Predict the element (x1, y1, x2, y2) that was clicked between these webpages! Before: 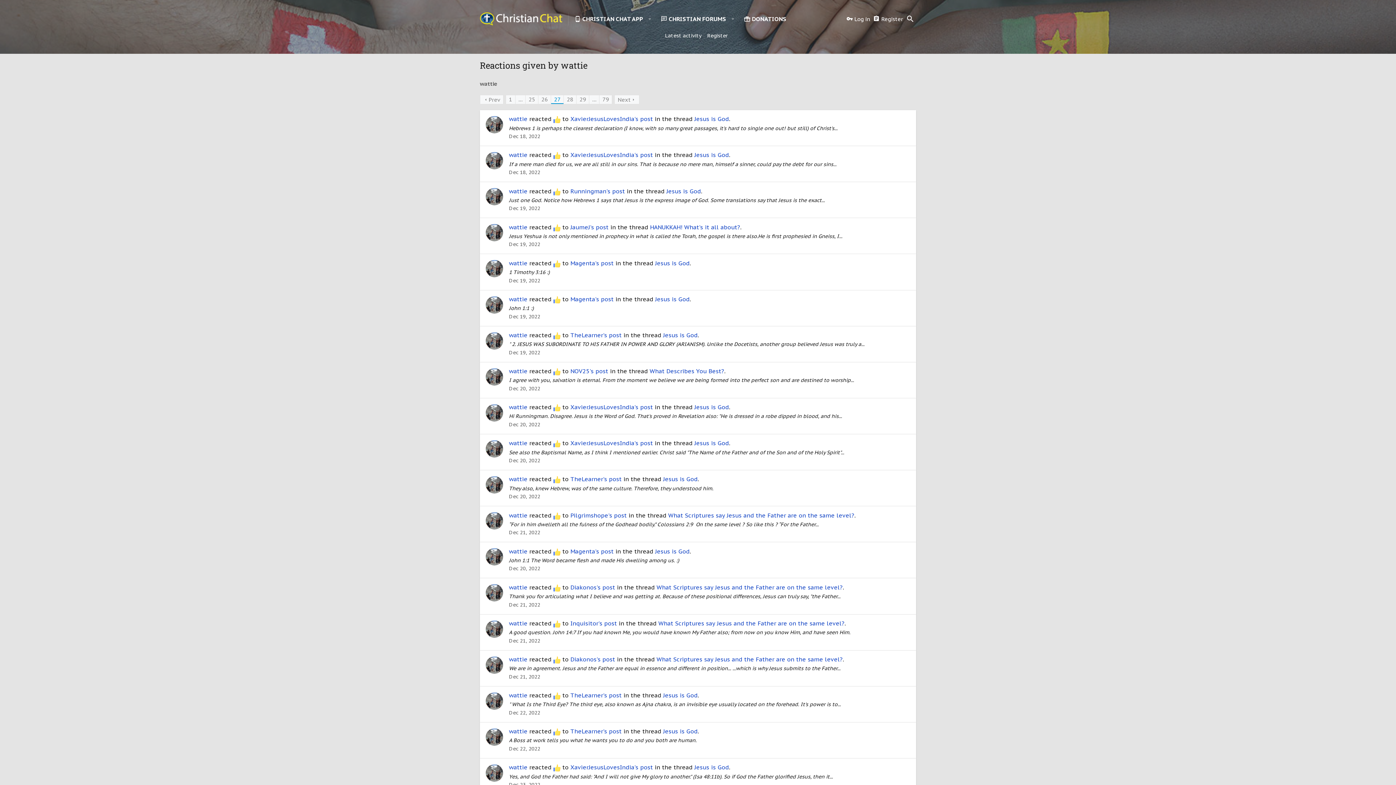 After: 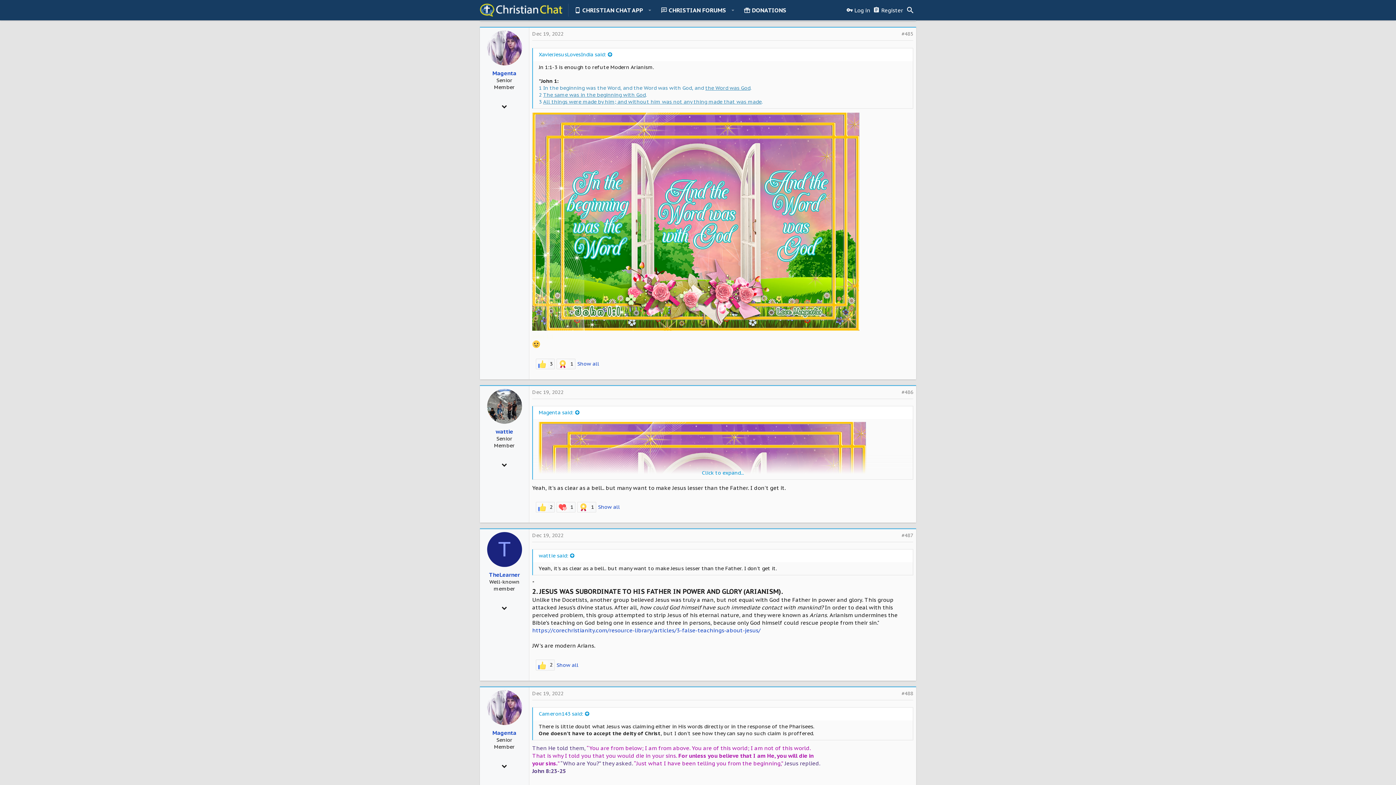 Action: label: Jesus is God bbox: (655, 295, 689, 302)